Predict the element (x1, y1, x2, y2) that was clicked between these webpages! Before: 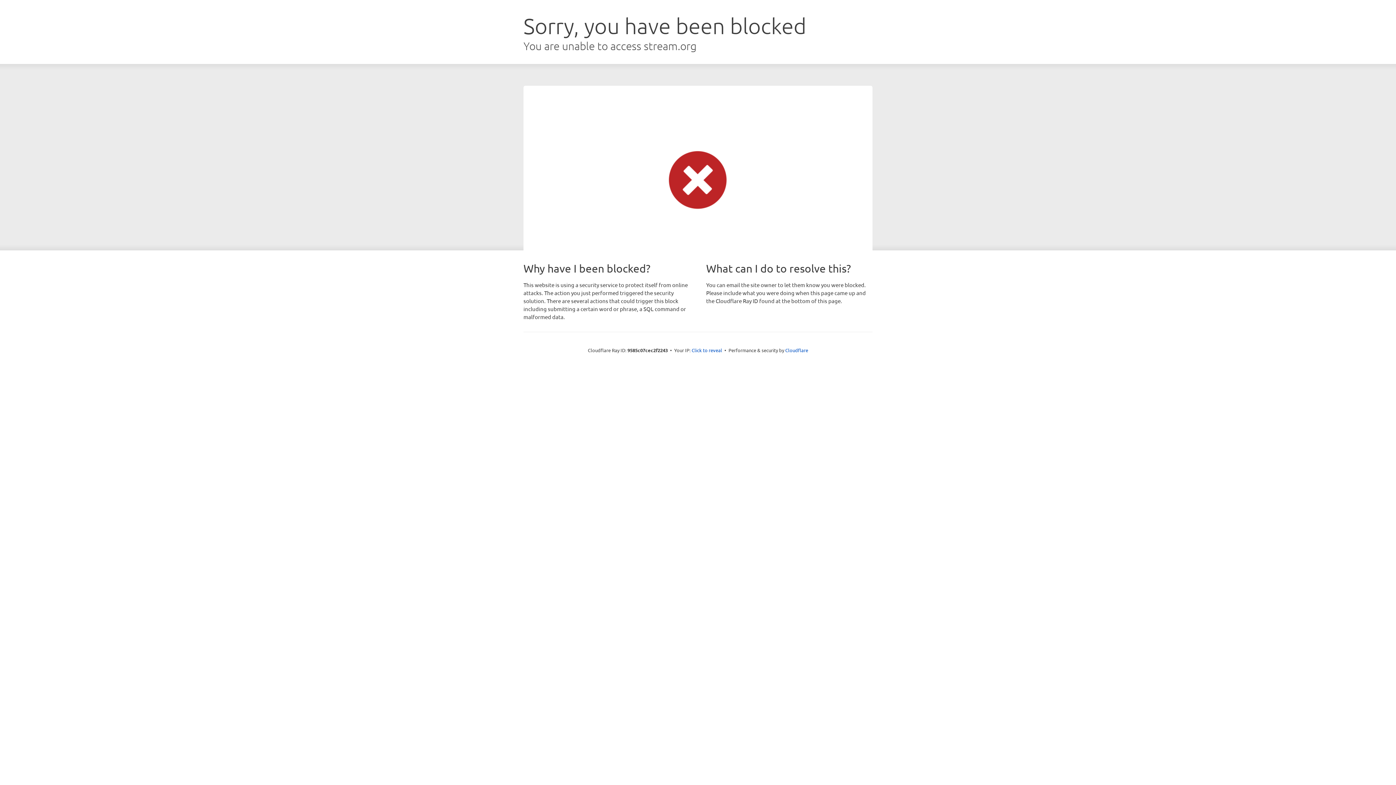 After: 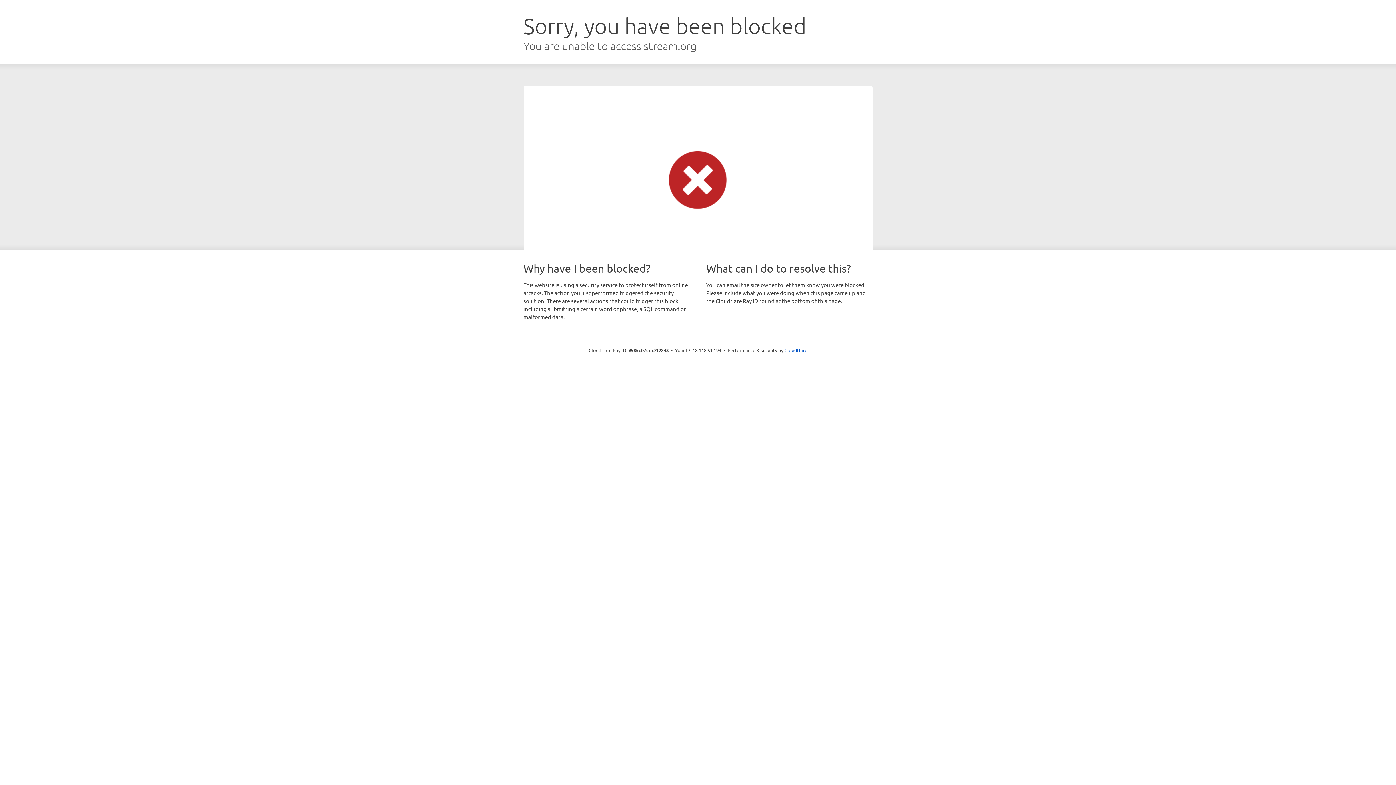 Action: bbox: (691, 346, 722, 353) label: Click to reveal